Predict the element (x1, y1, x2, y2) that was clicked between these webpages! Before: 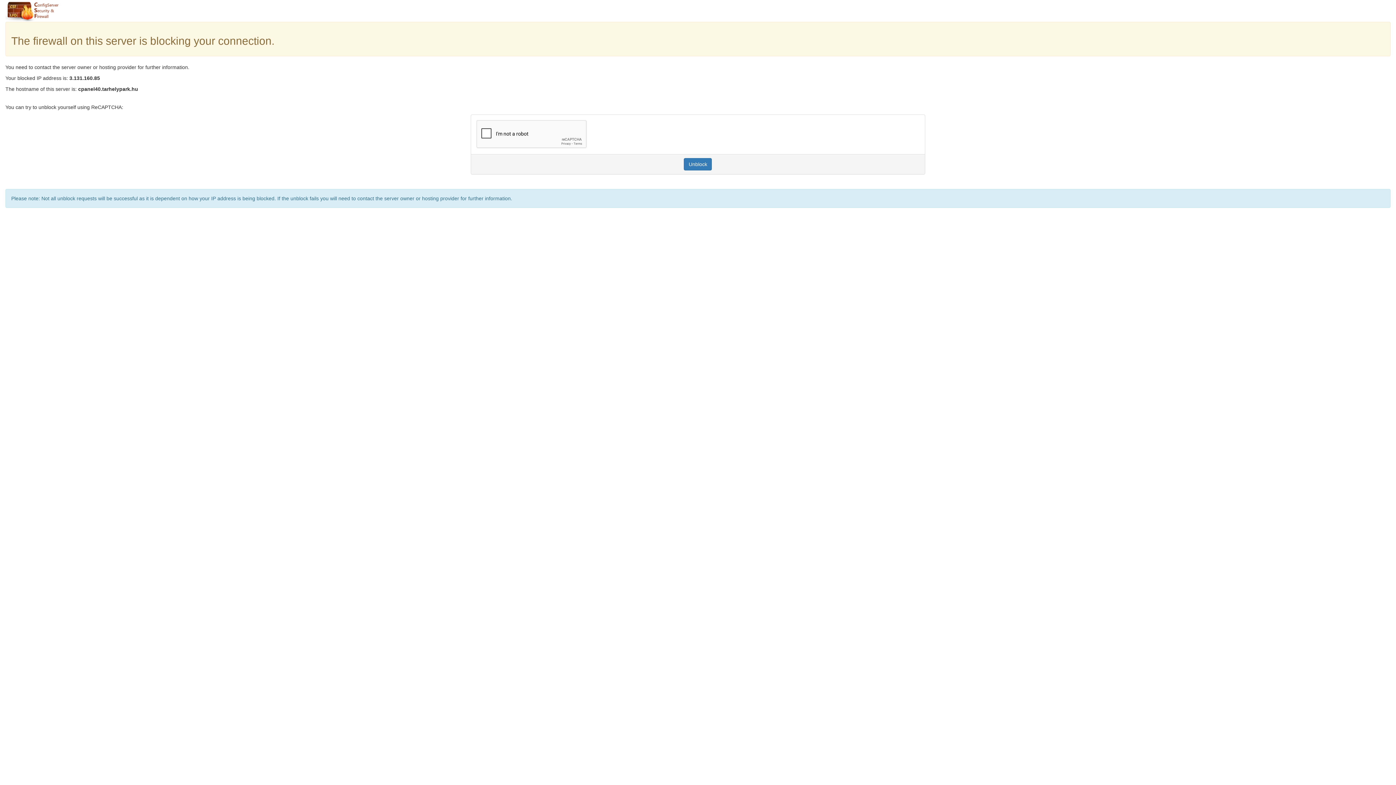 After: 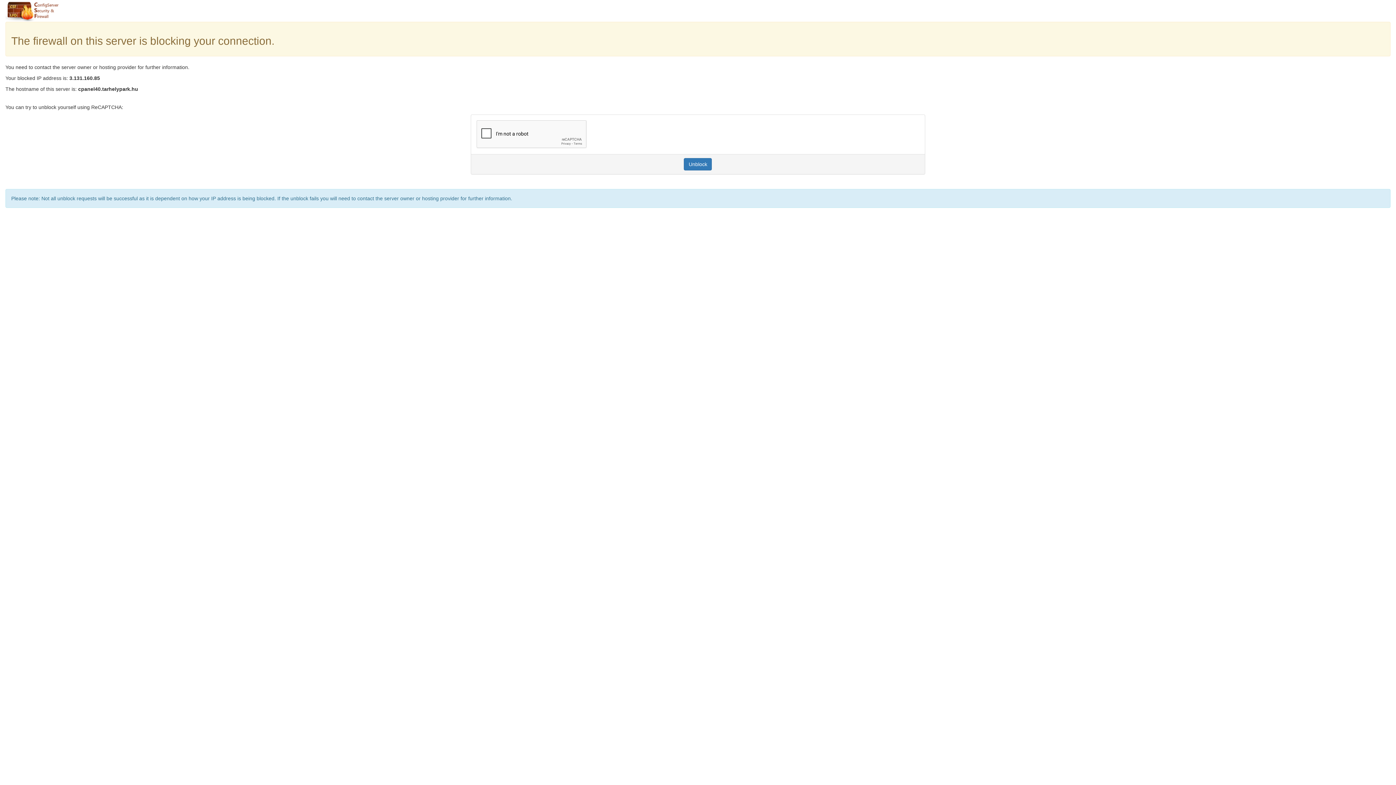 Action: label: Unblock bbox: (684, 158, 712, 170)